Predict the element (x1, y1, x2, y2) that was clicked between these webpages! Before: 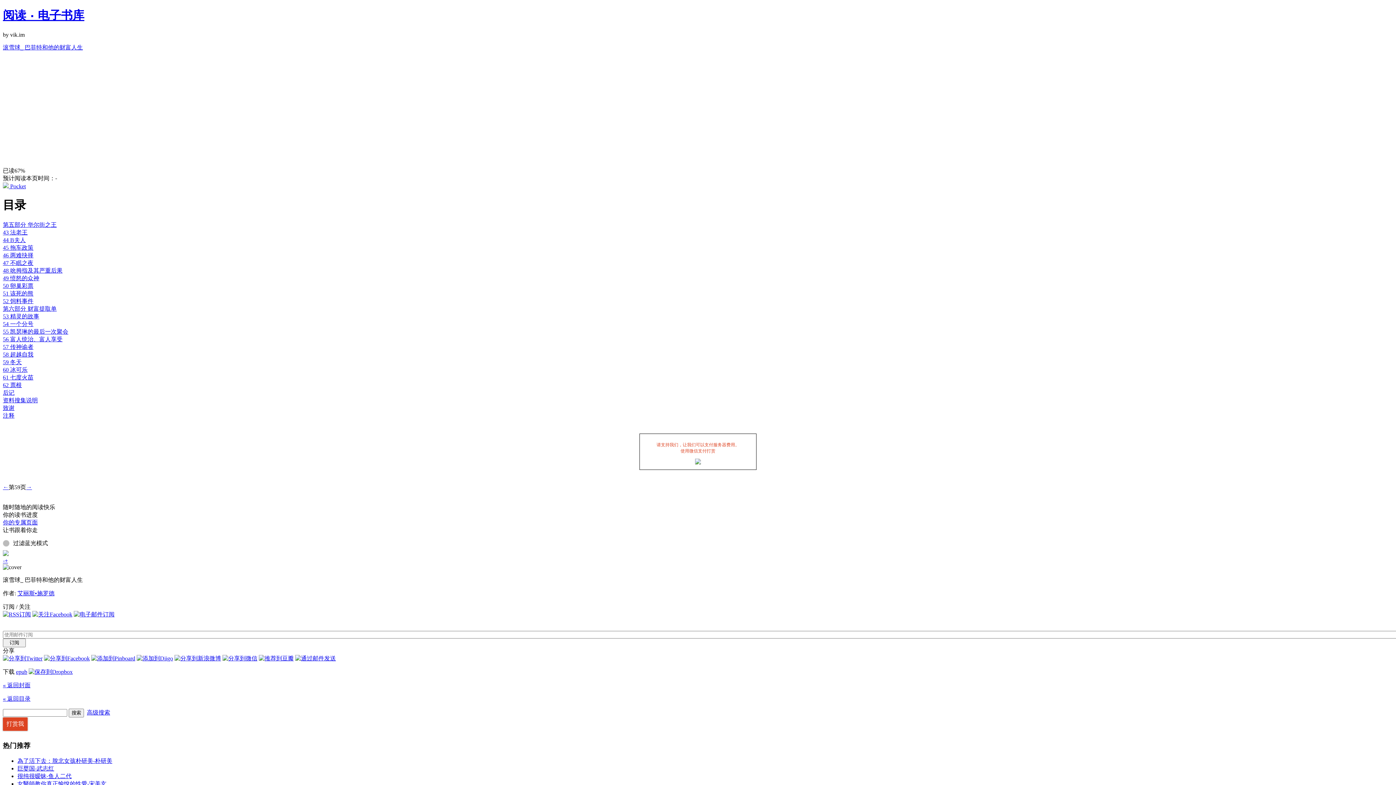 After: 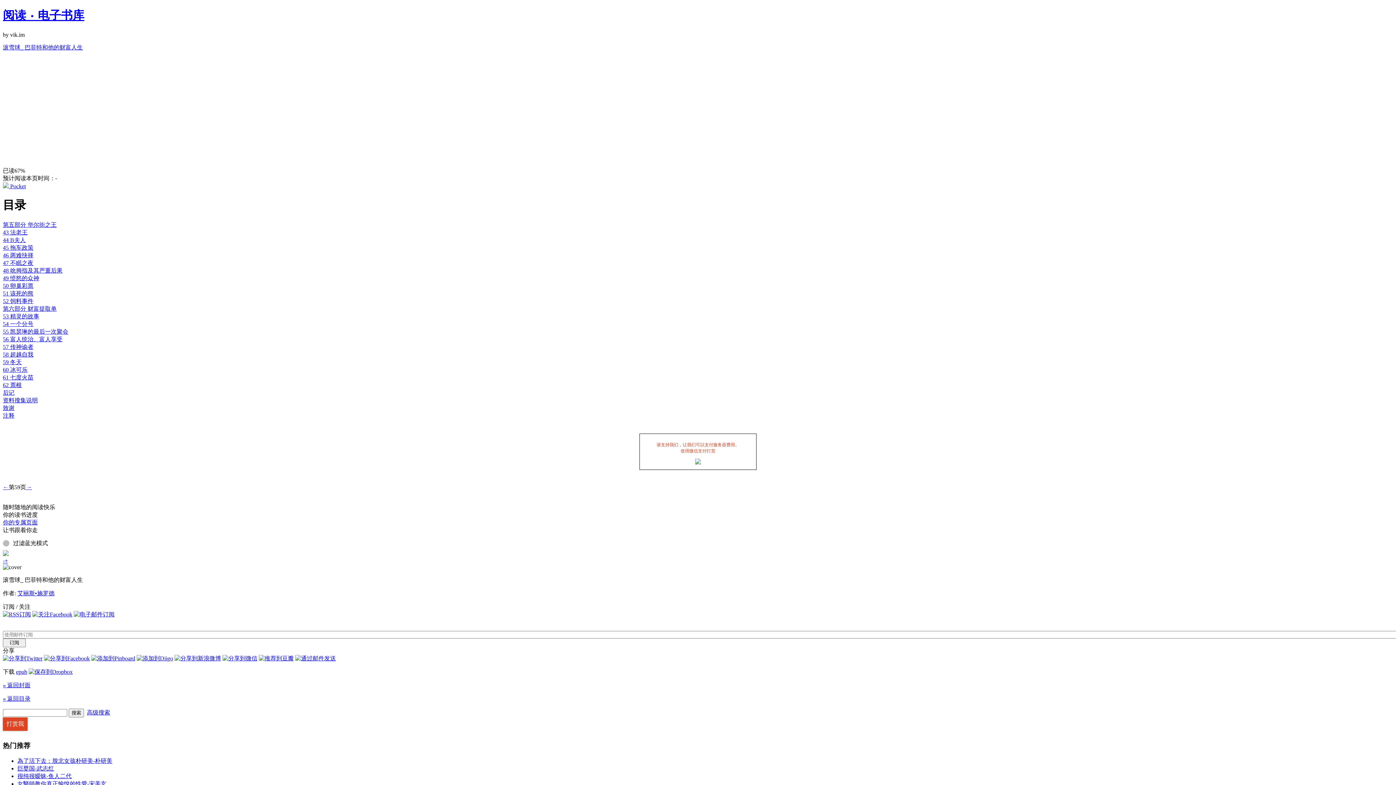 Action: bbox: (258, 655, 293, 661)